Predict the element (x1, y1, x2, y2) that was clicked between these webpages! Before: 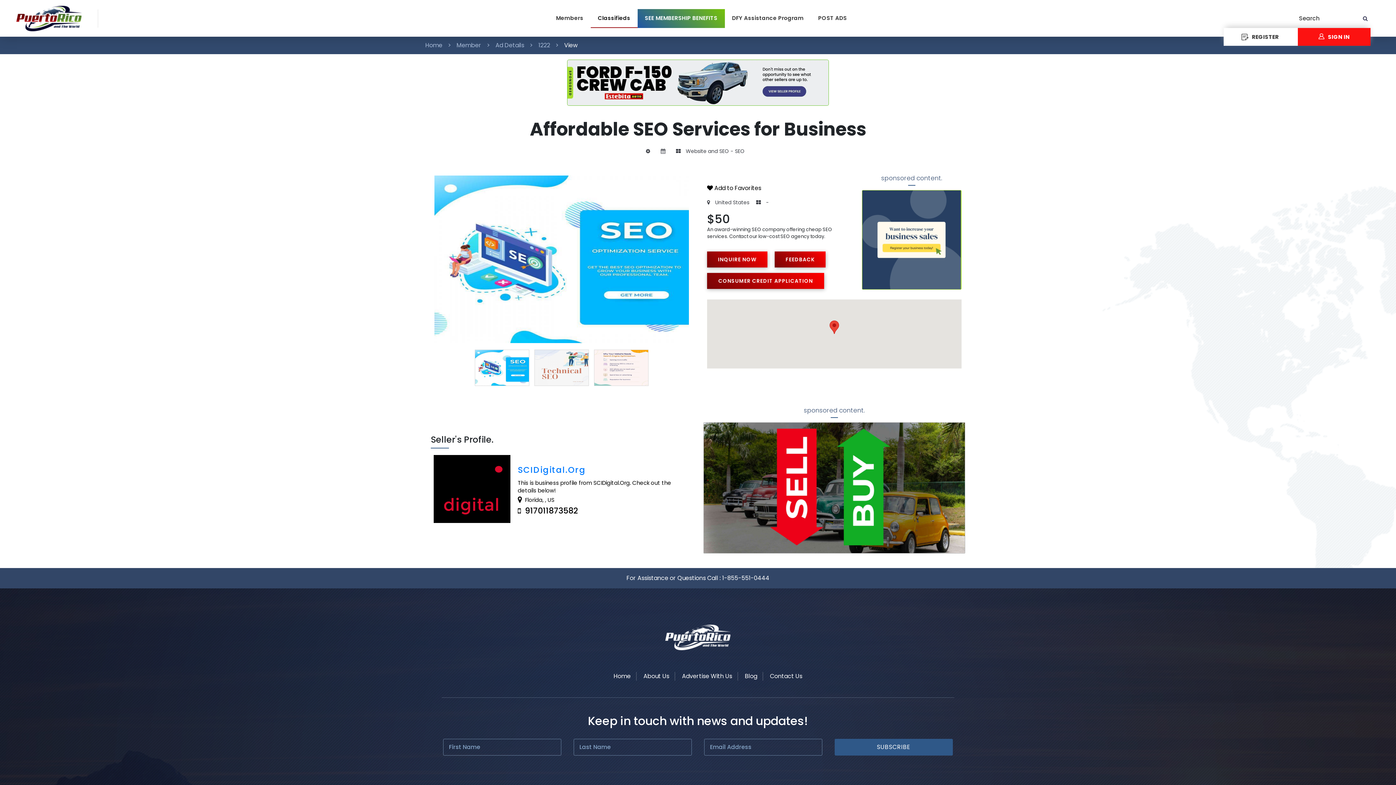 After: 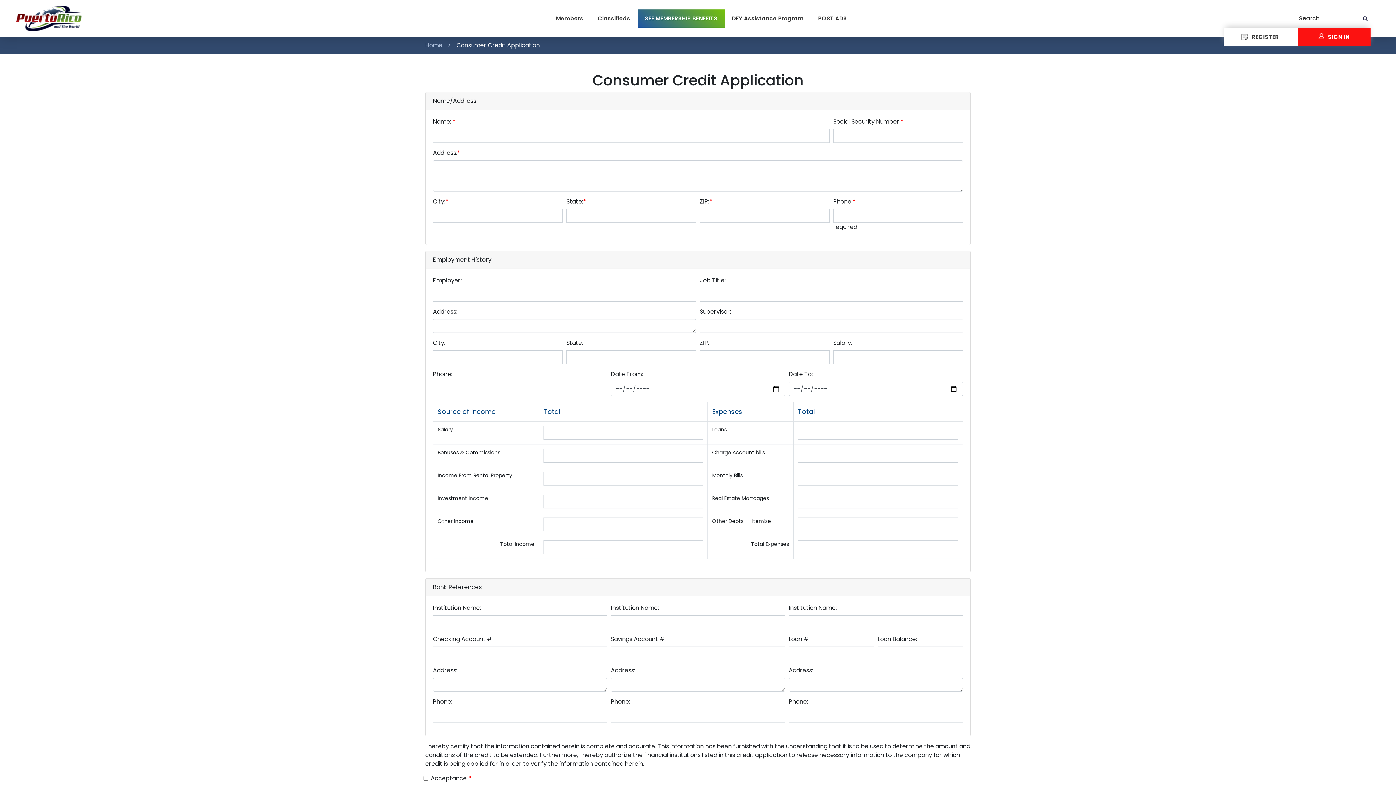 Action: bbox: (707, 273, 824, 289) label: CONSUMER CREDIT APPLICATION